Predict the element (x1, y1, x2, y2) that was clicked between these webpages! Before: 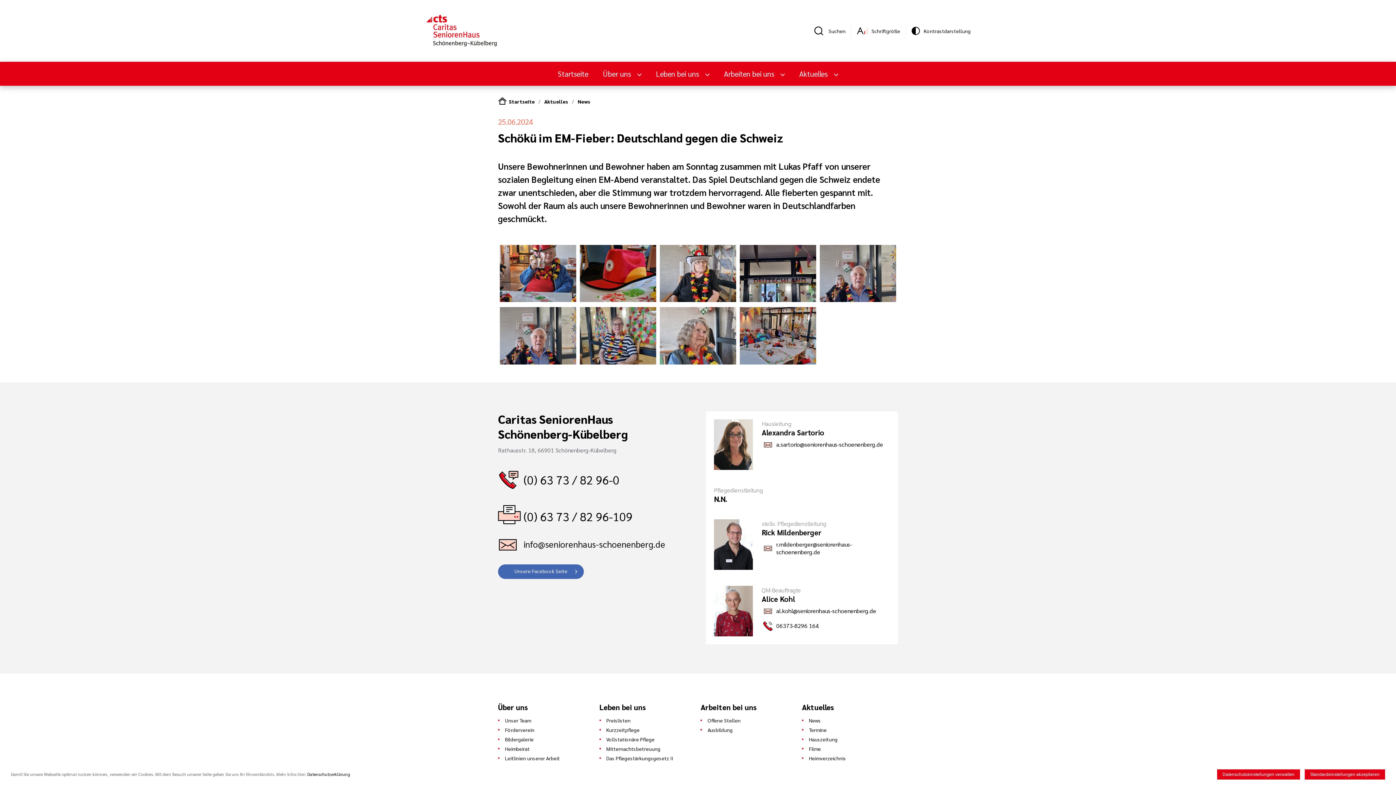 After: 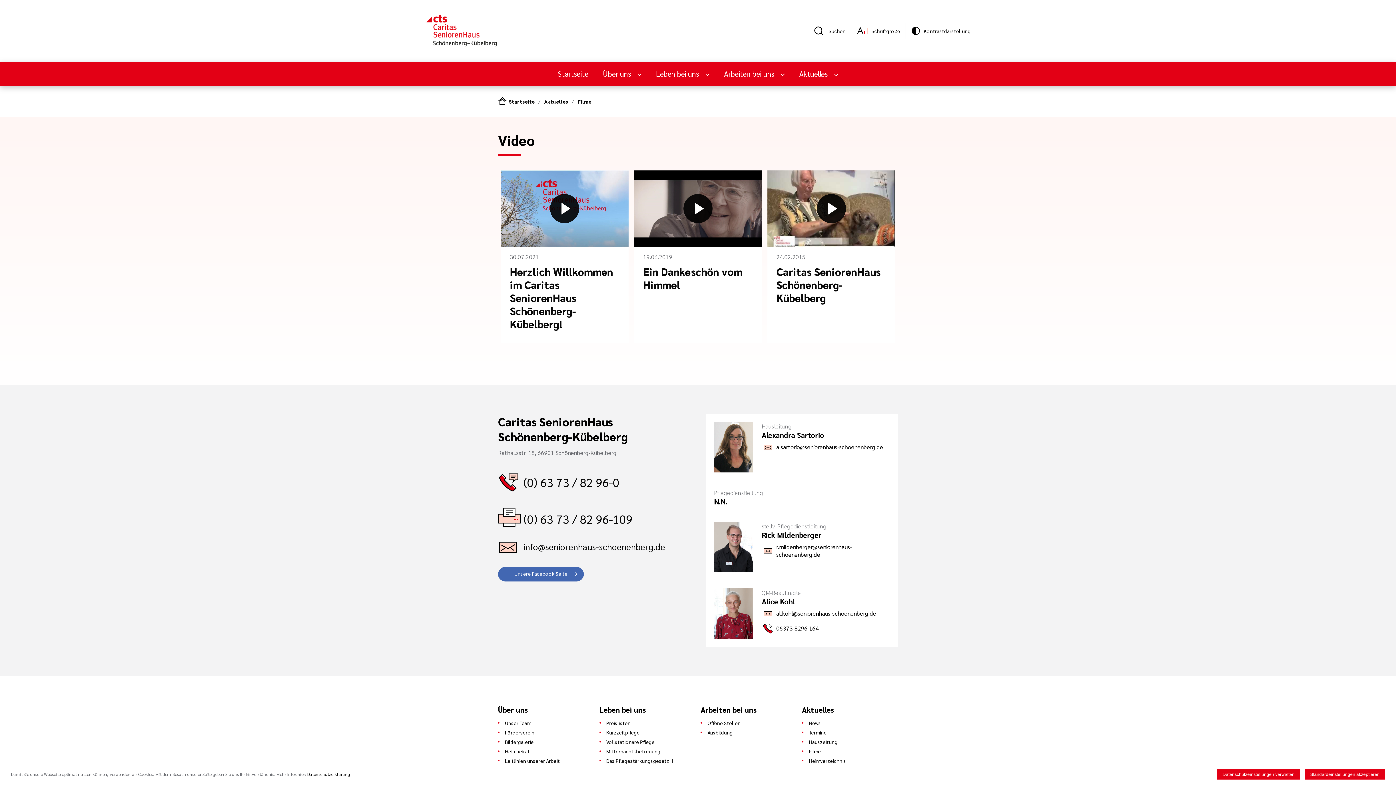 Action: label: Filme bbox: (802, 745, 898, 752)